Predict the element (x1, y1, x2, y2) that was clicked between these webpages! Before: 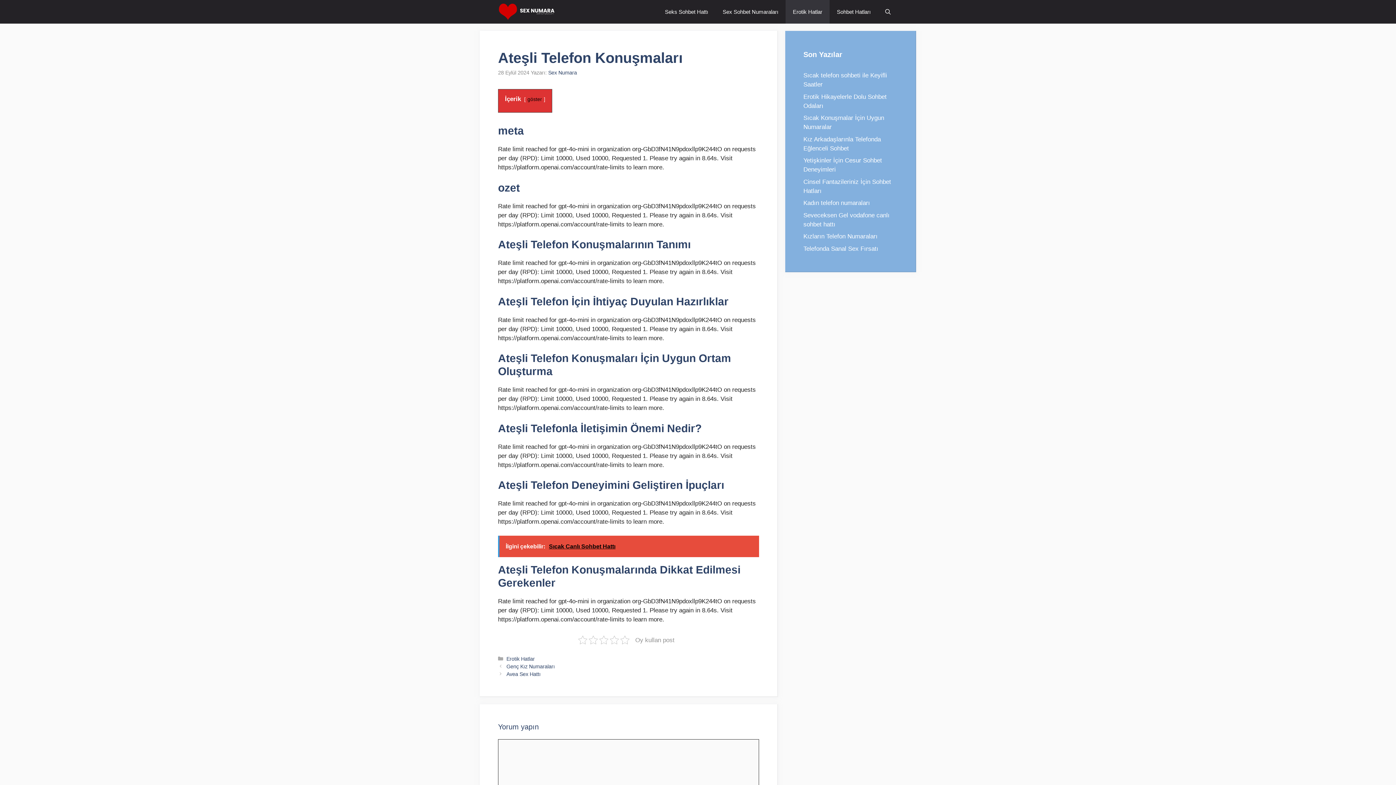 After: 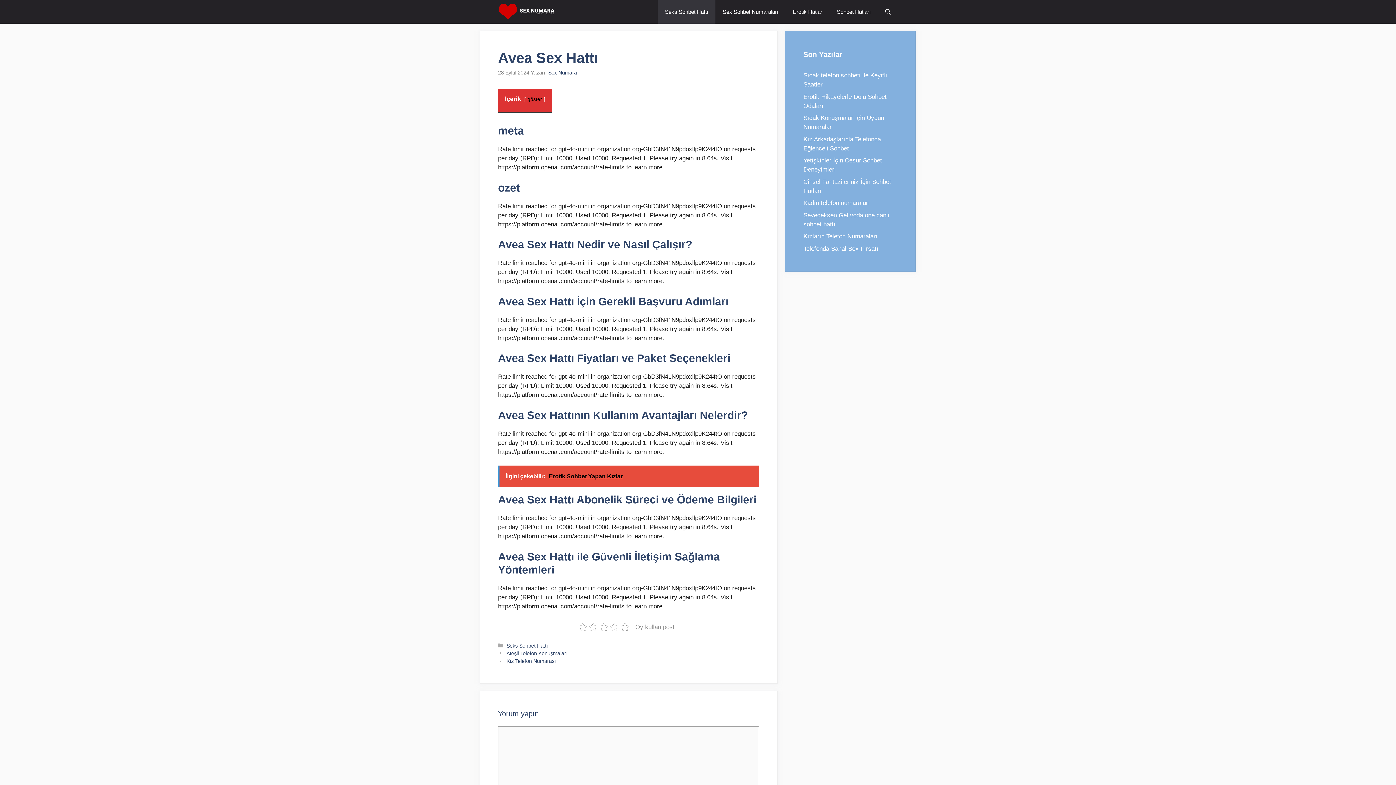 Action: label: Avea Sex Hattı bbox: (506, 671, 540, 677)